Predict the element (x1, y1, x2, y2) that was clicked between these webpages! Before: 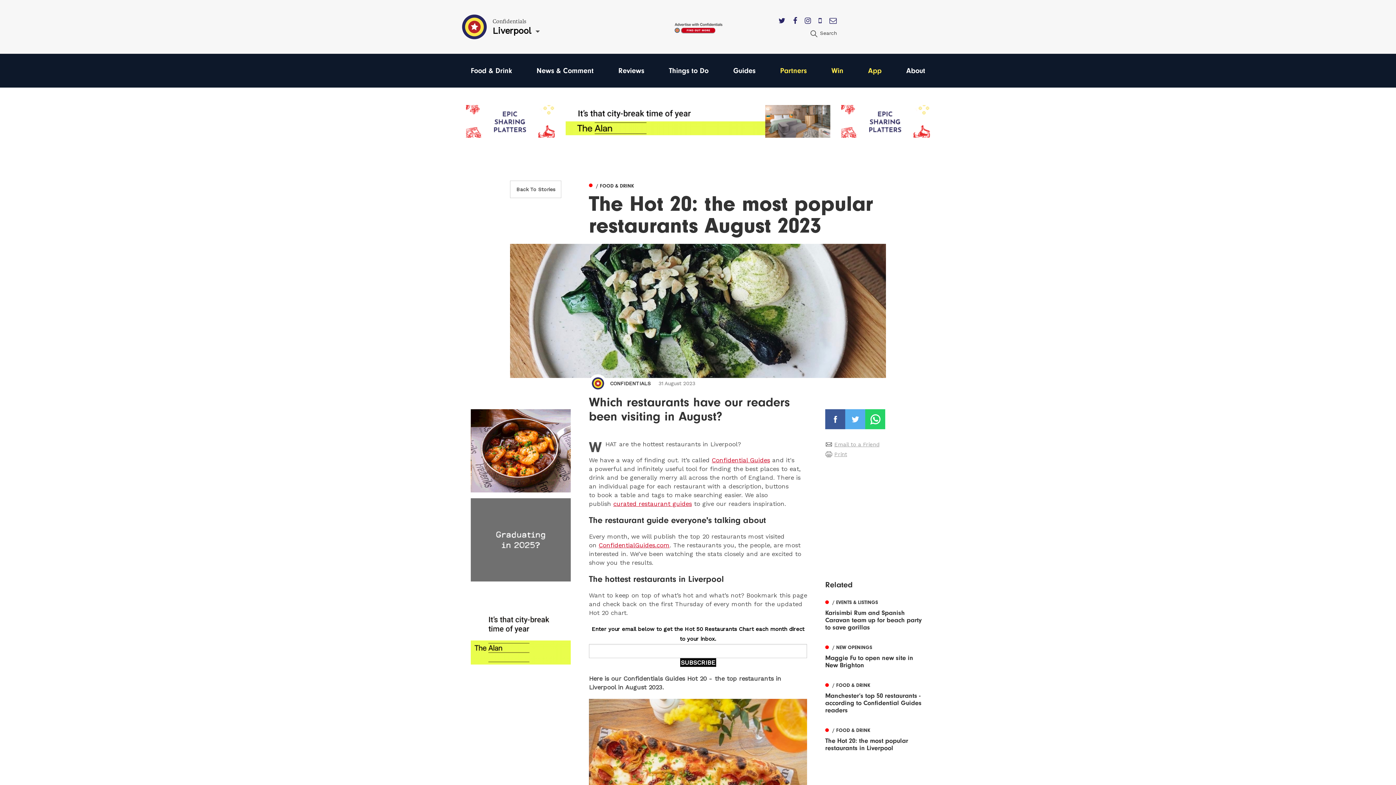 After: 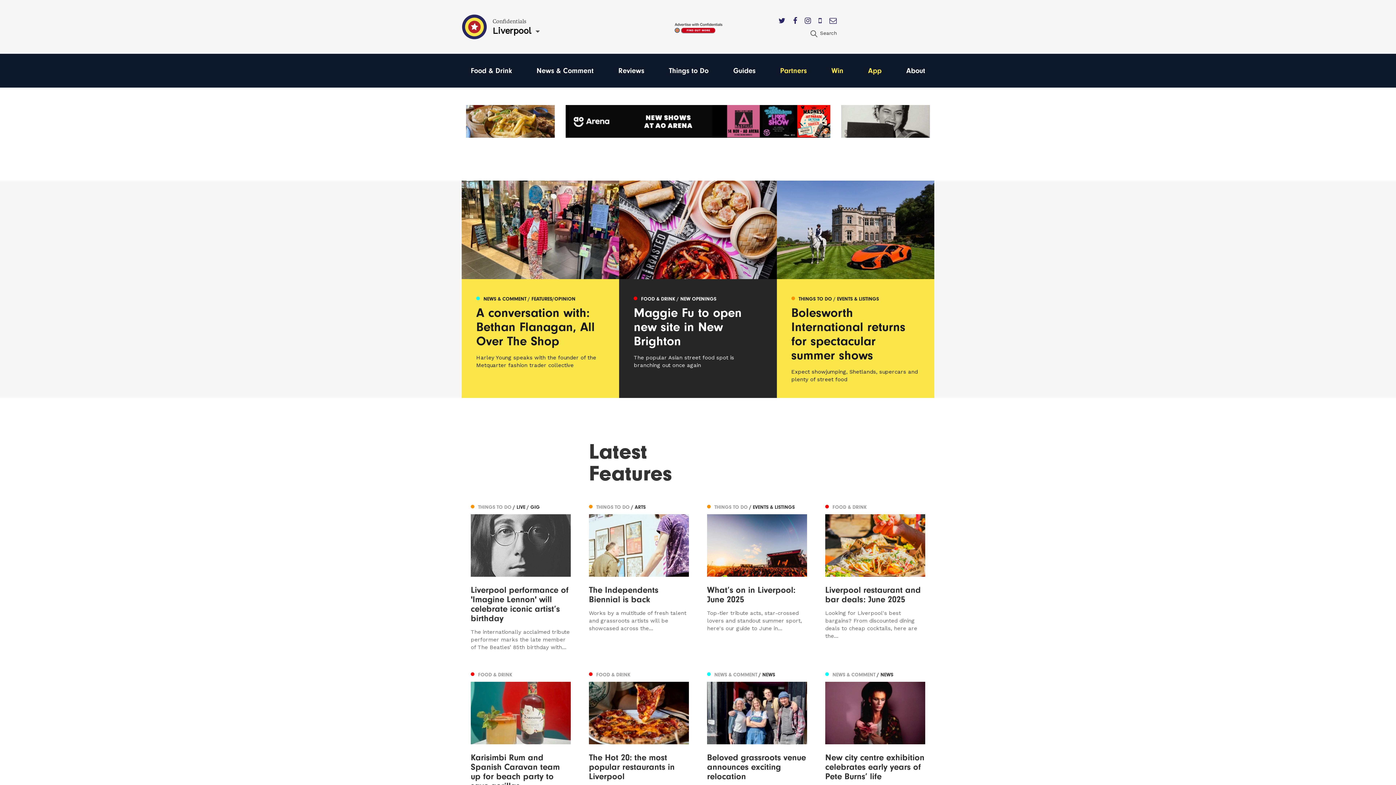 Action: label:   bbox: (461, 22, 489, 29)